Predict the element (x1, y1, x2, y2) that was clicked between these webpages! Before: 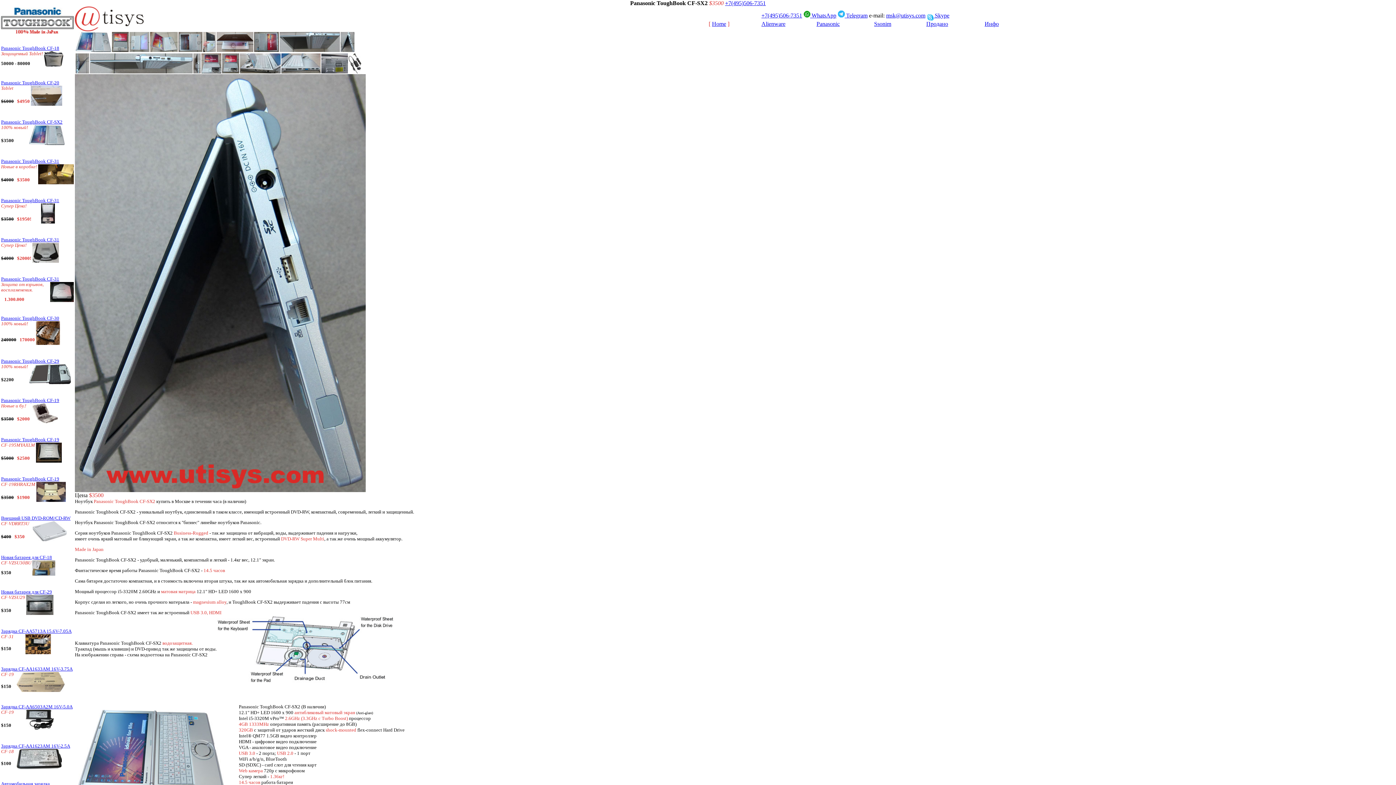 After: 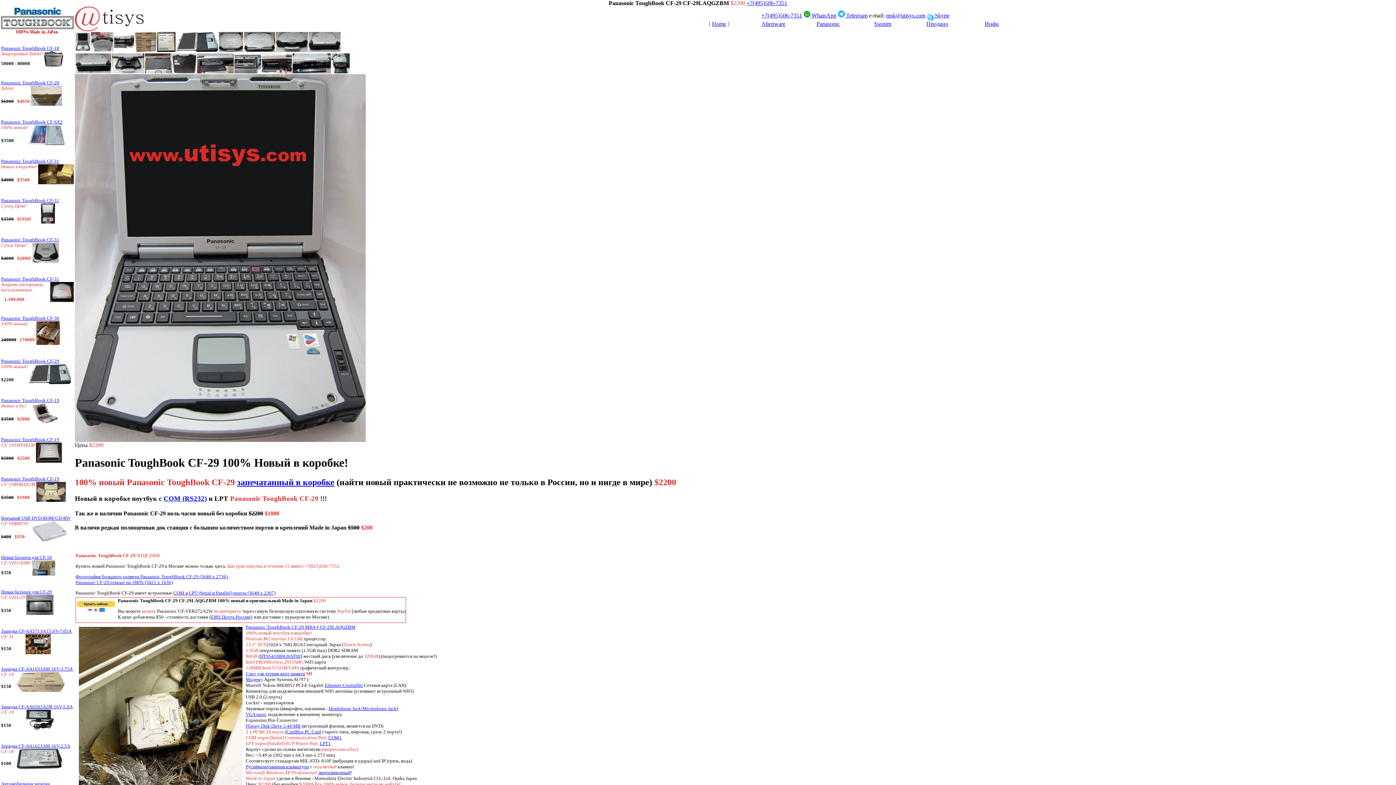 Action: label: Panasonic ToughBook CF-29 bbox: (1, 358, 59, 364)